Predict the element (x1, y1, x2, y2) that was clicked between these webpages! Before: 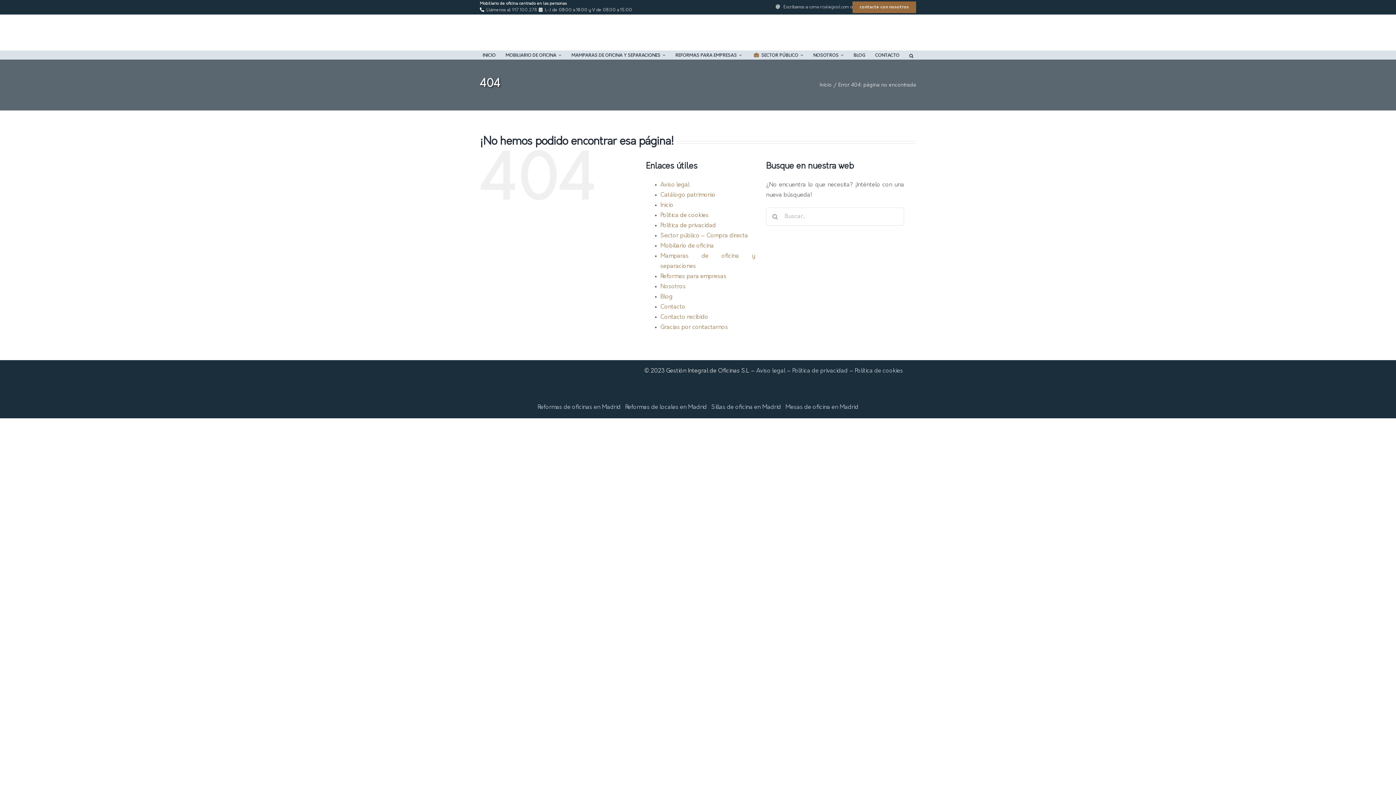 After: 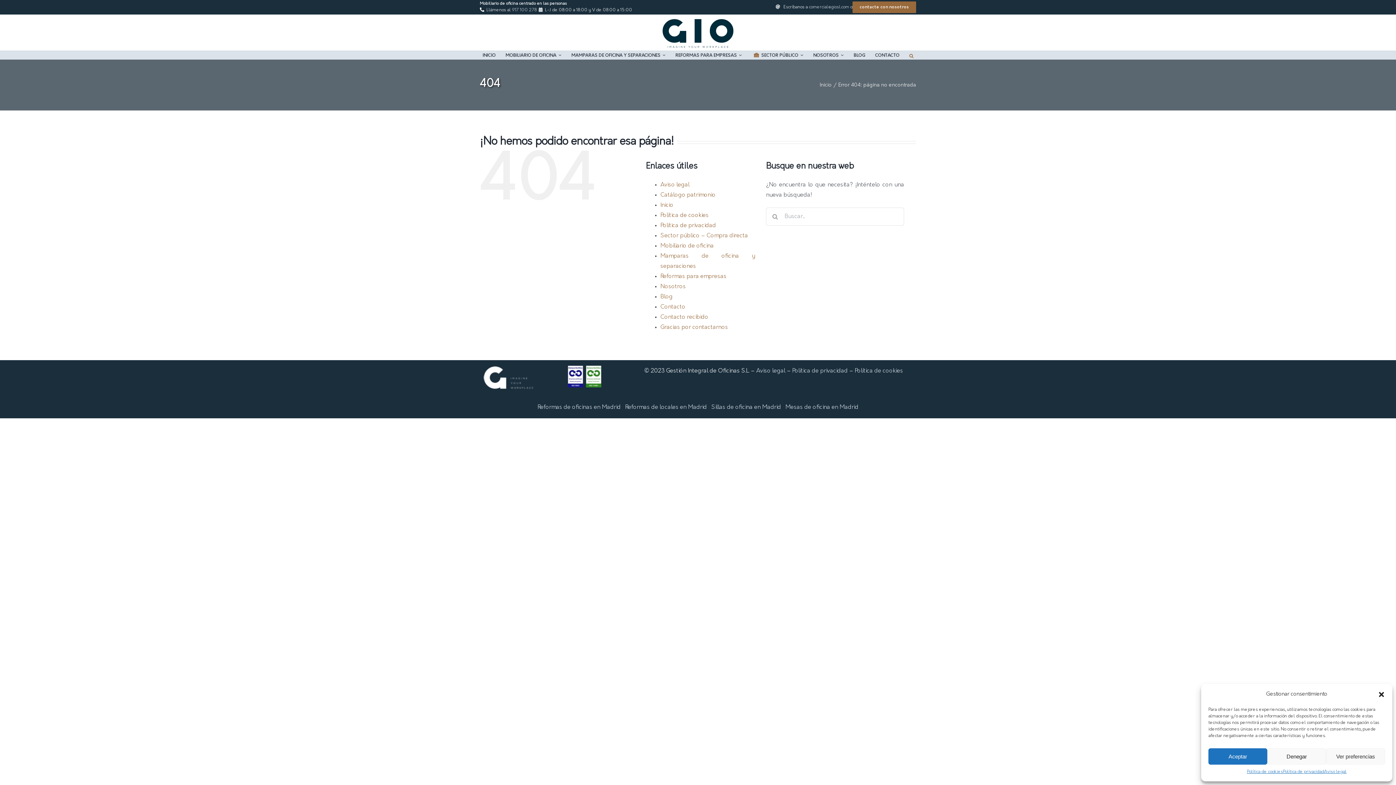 Action: bbox: (909, 50, 913, 59) label: Buscar